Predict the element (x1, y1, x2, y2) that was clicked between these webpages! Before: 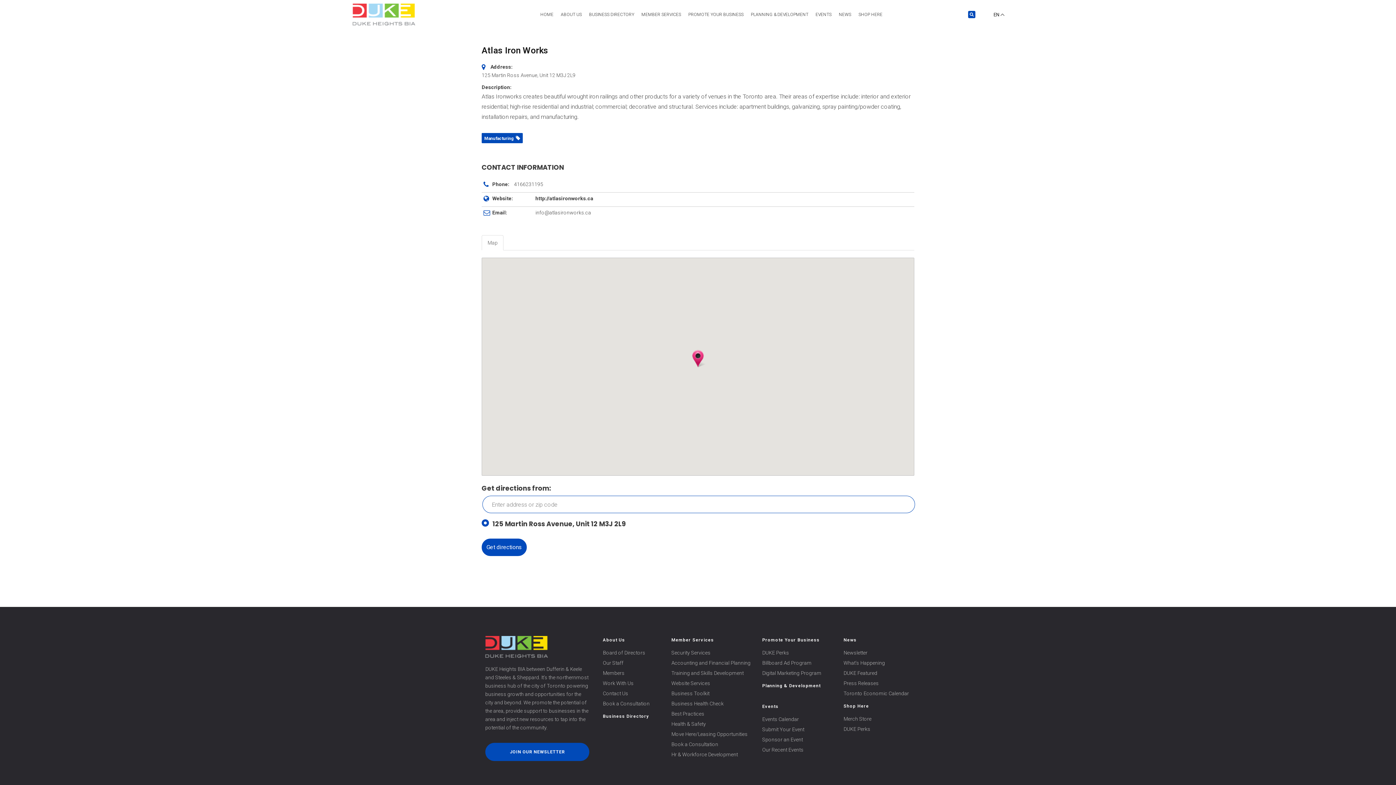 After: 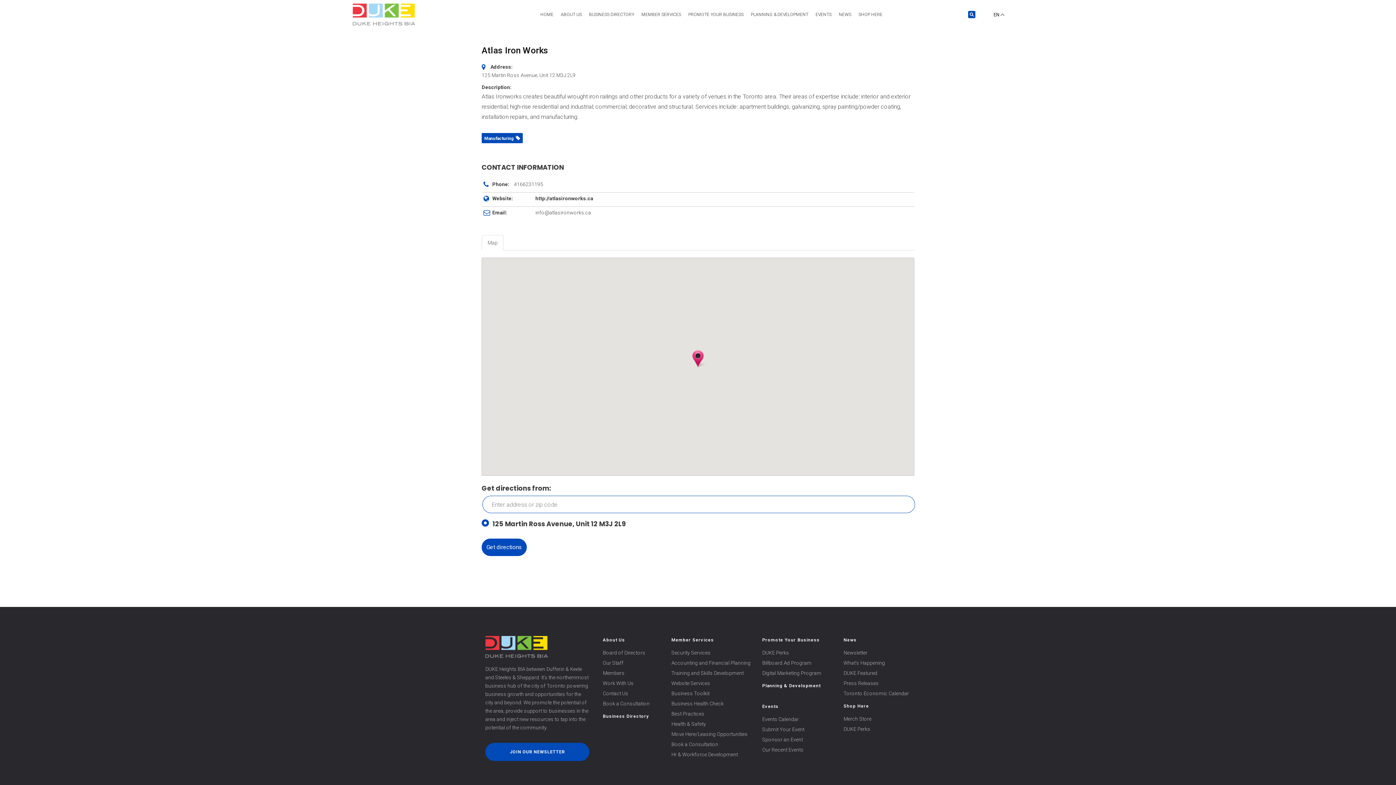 Action: bbox: (843, 716, 871, 722) label: Merch Store